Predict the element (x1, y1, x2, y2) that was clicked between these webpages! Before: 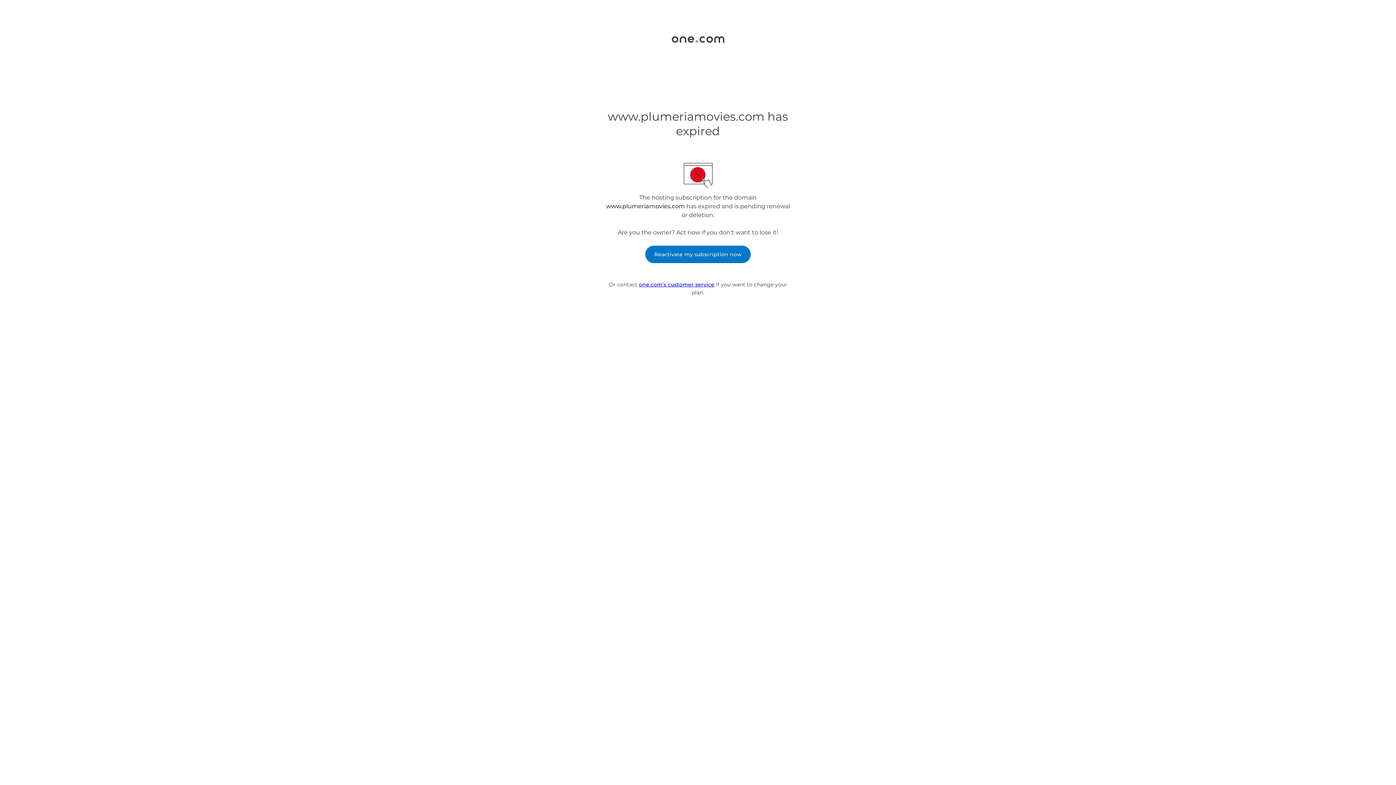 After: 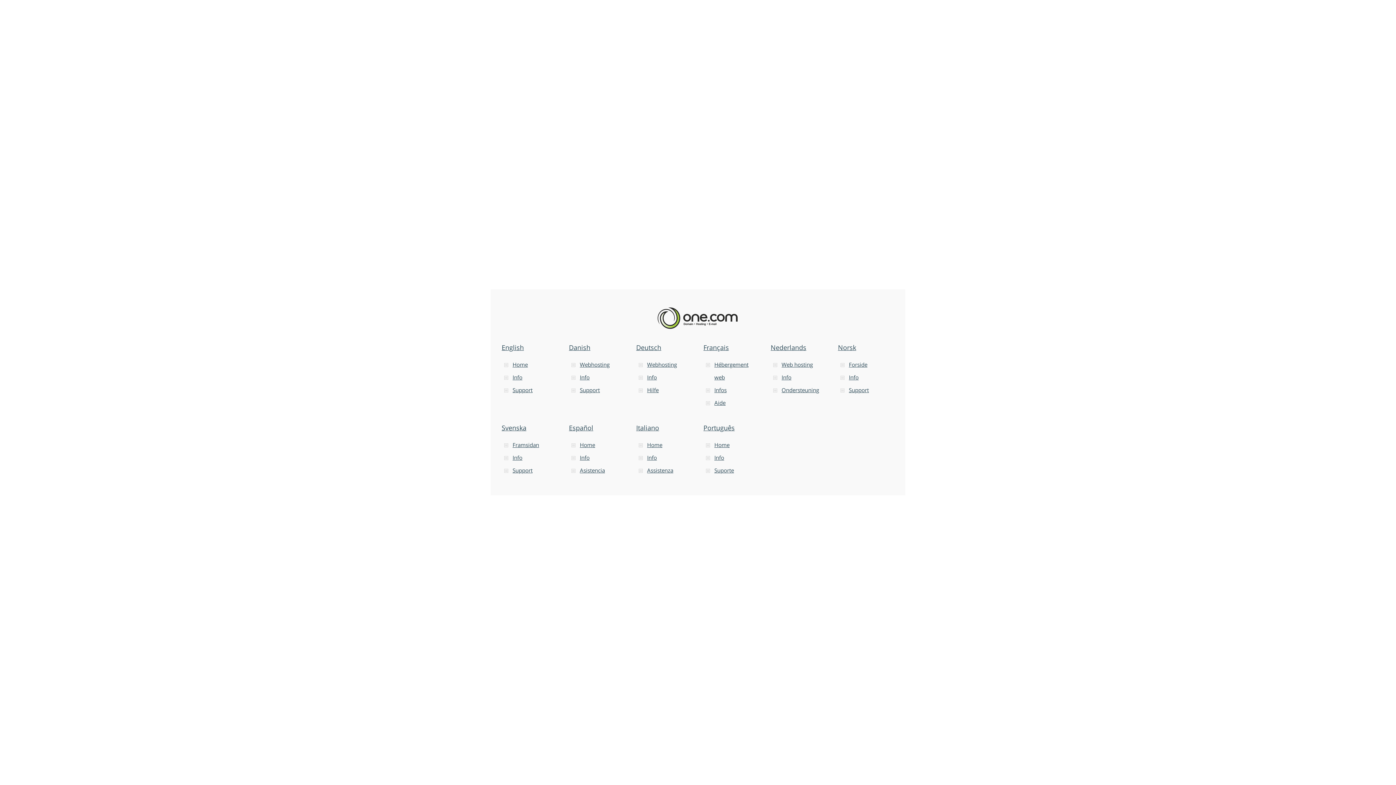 Action: bbox: (671, 37, 724, 44)